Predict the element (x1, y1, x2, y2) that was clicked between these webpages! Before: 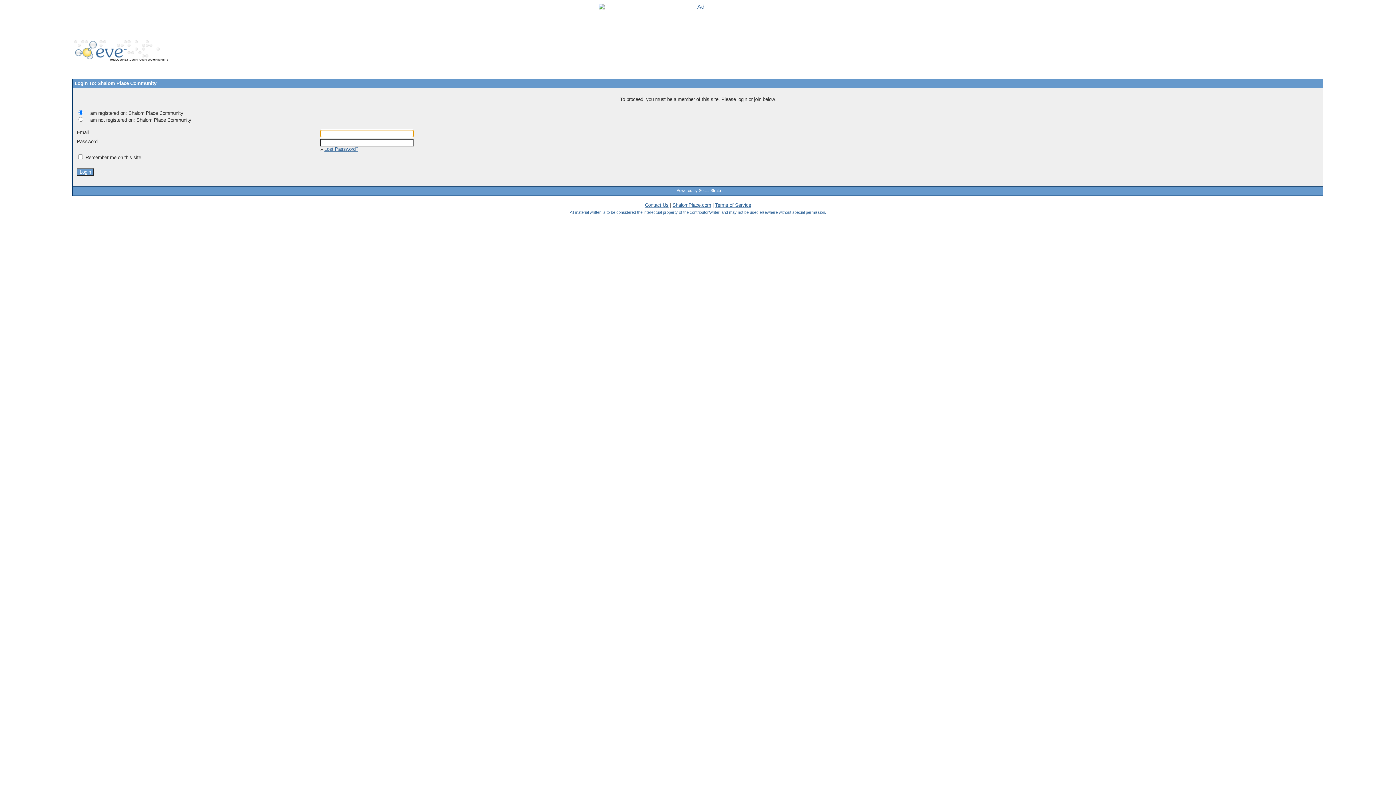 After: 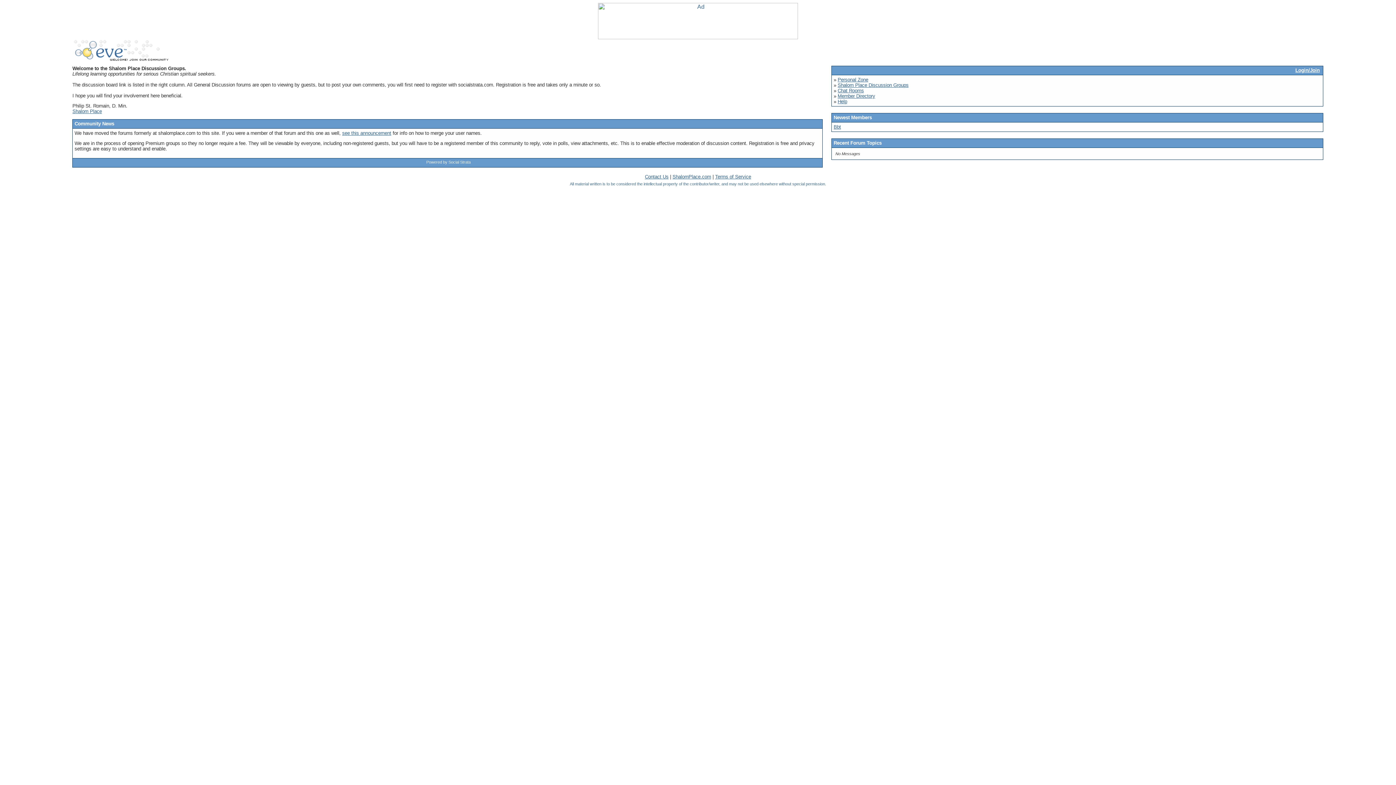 Action: bbox: (72, 57, 173, 63)